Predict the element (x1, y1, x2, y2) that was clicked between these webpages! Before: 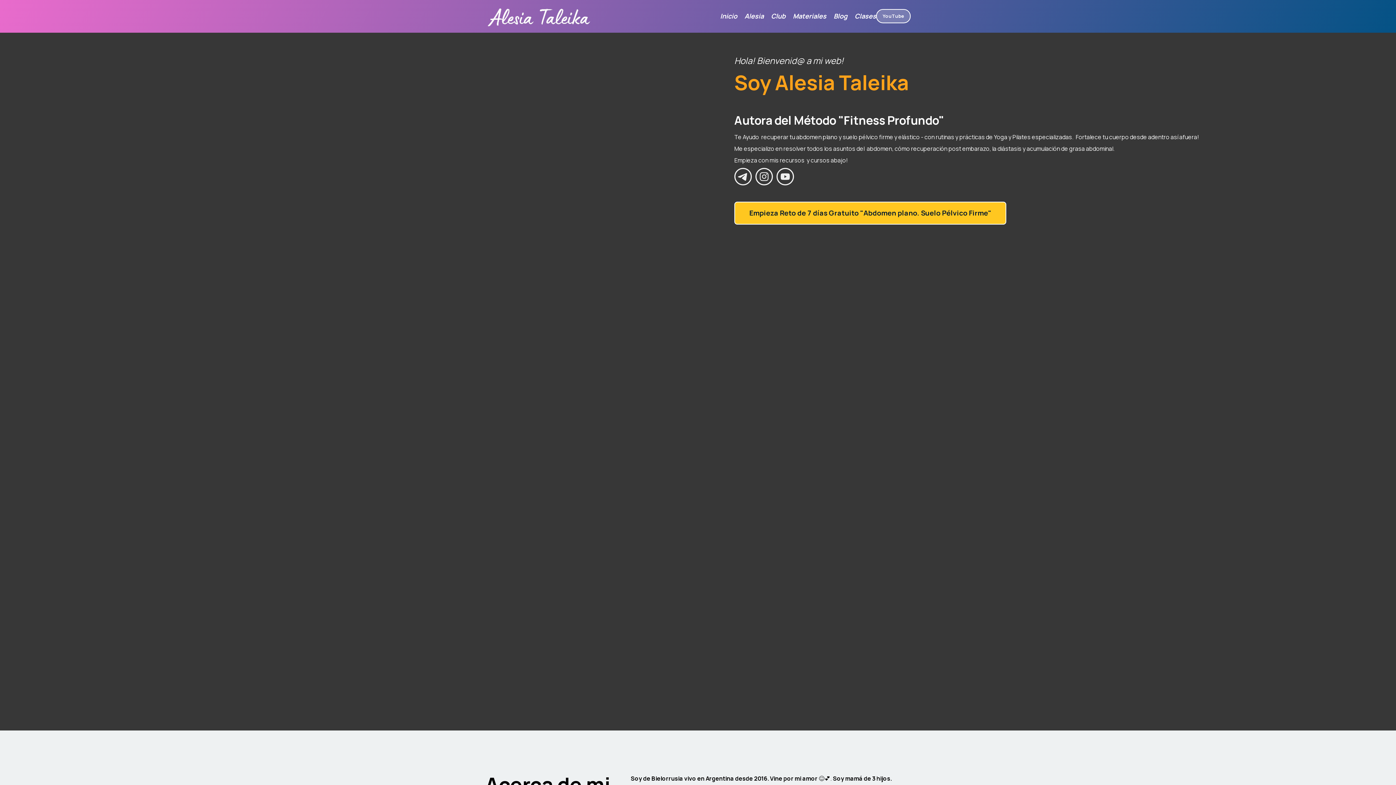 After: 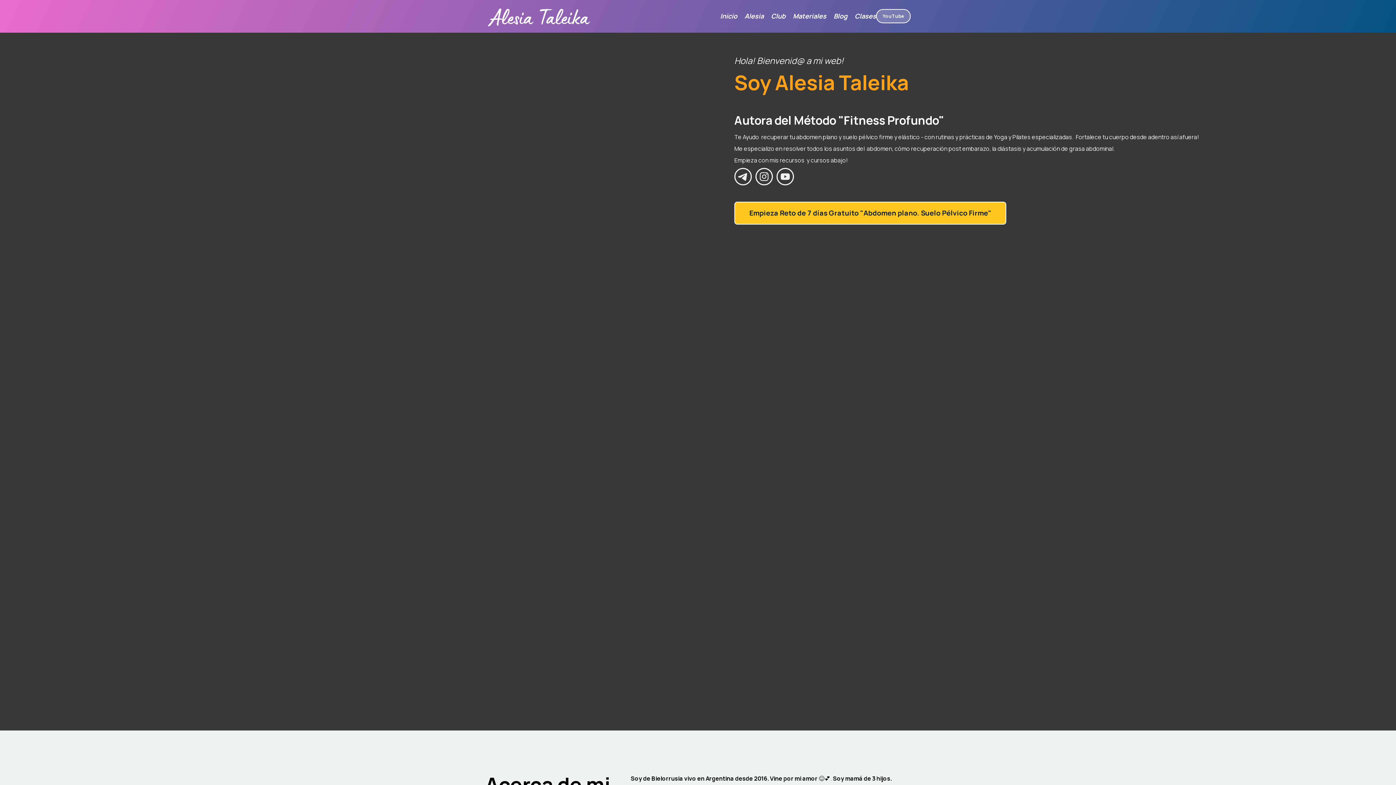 Action: bbox: (0, 32, 698, 730)